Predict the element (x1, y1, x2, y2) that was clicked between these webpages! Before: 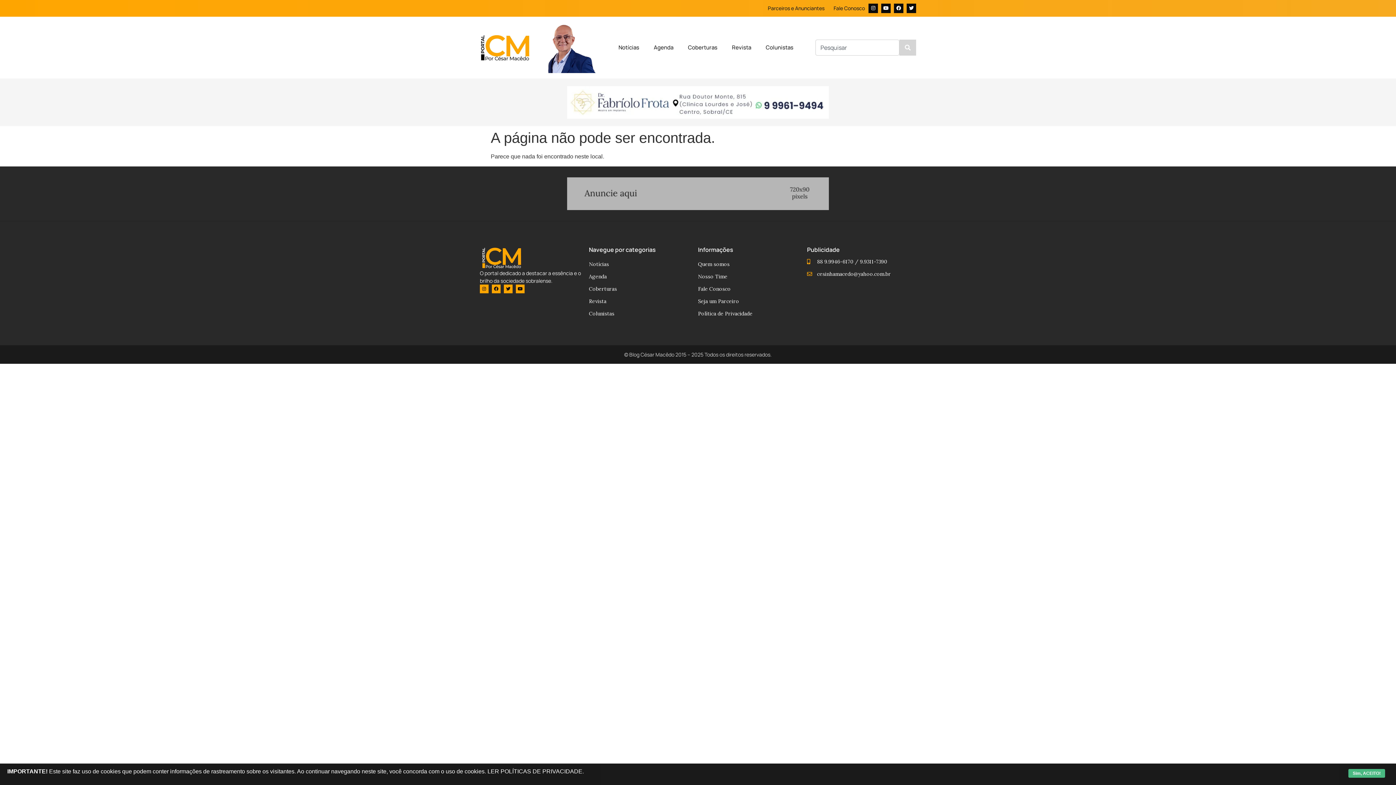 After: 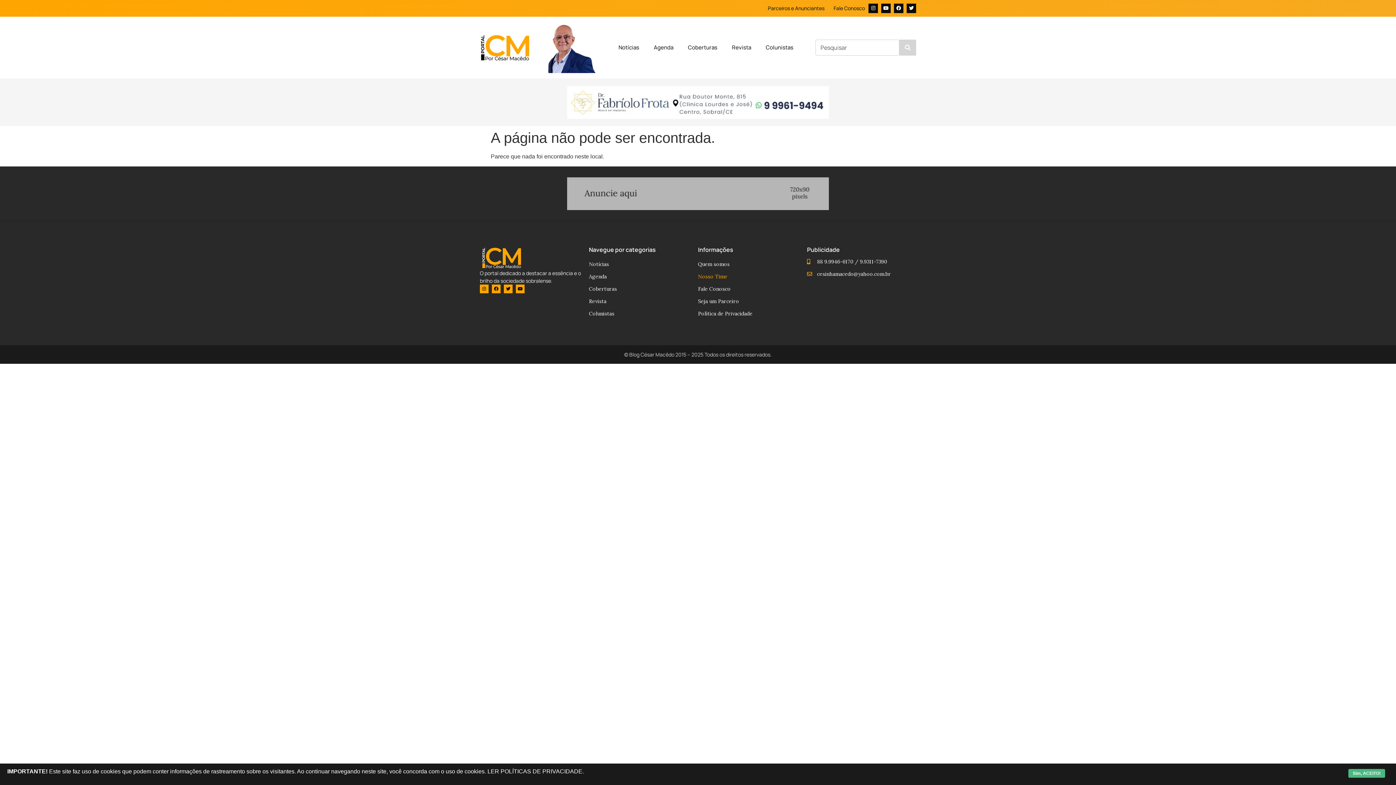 Action: bbox: (698, 270, 807, 282) label: Nosso Time